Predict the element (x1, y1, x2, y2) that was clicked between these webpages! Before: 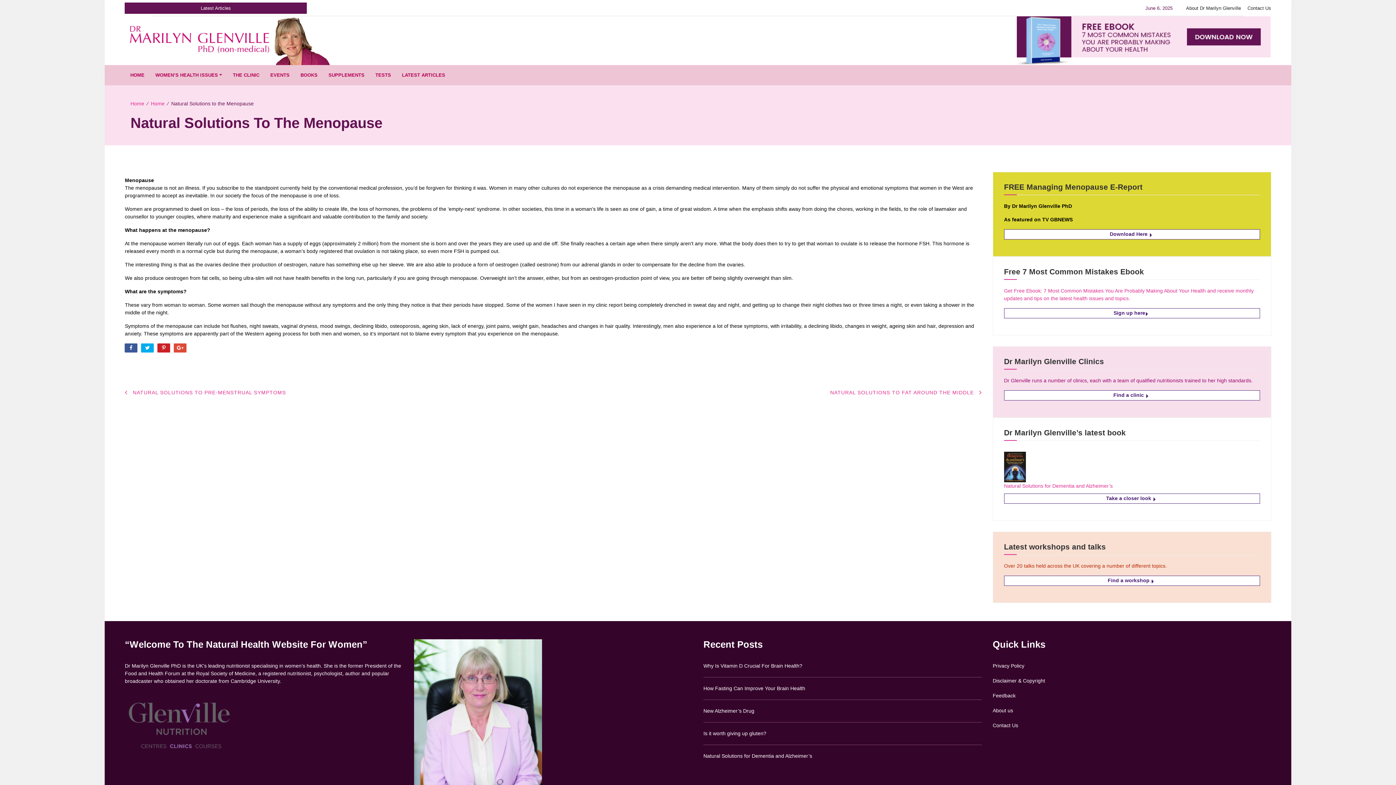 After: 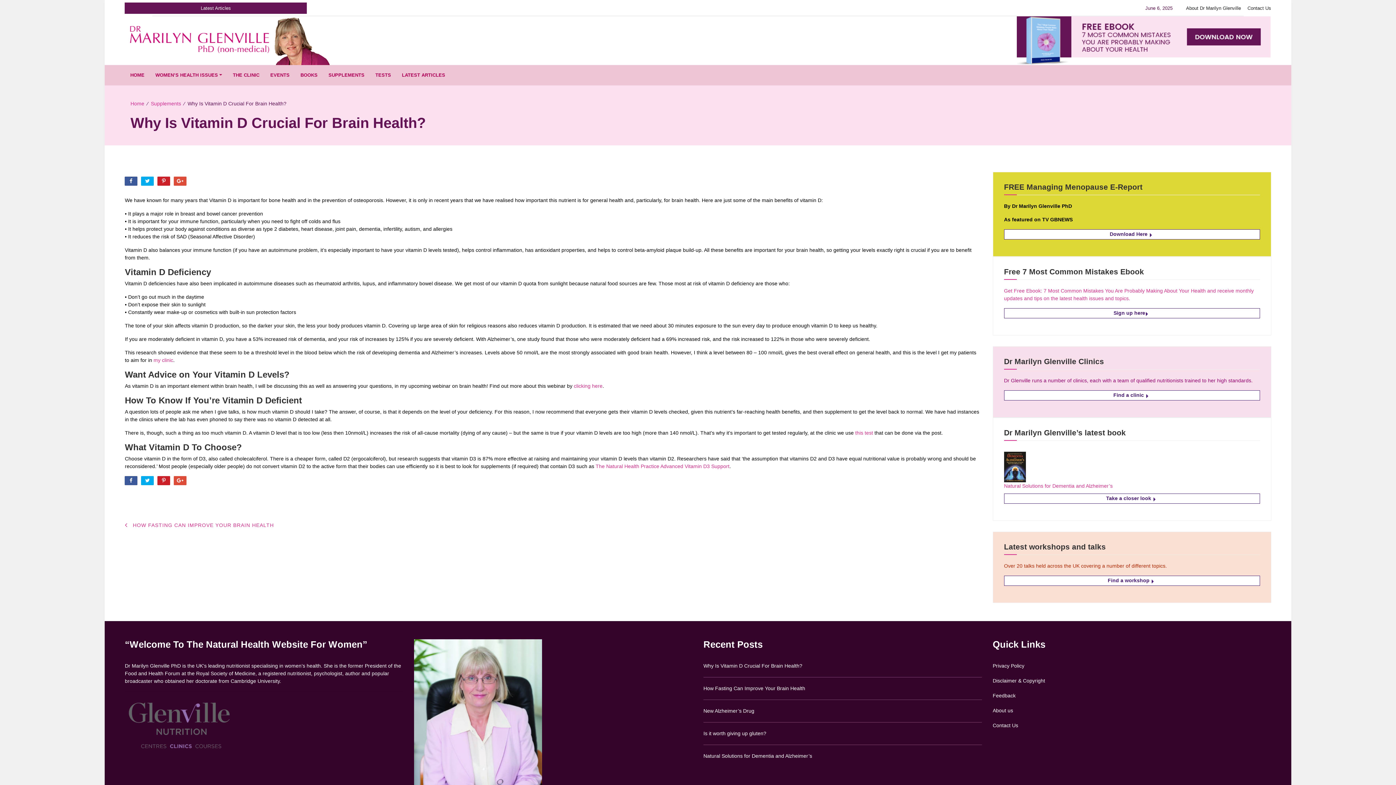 Action: bbox: (703, 662, 982, 670) label: Why Is Vitamin D Crucial For Brain Health?